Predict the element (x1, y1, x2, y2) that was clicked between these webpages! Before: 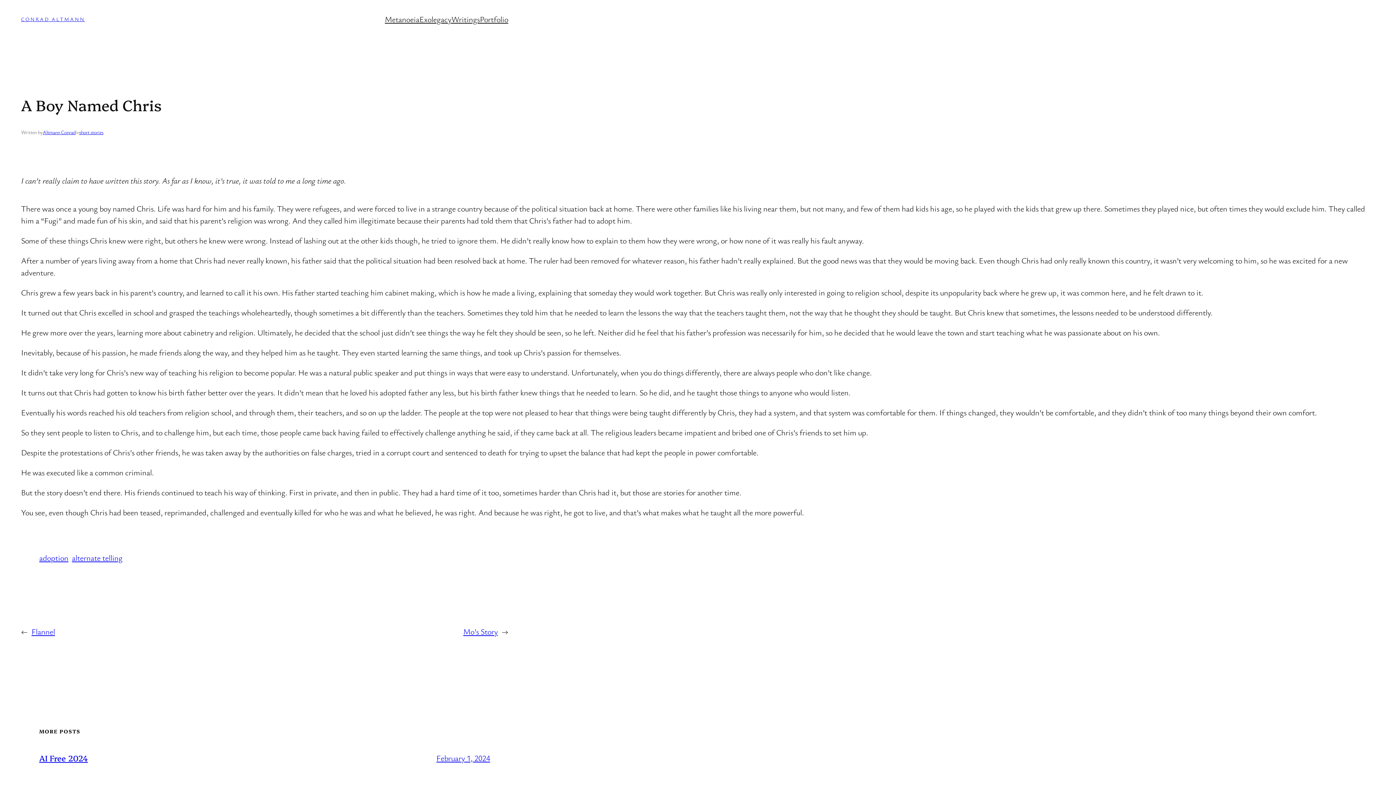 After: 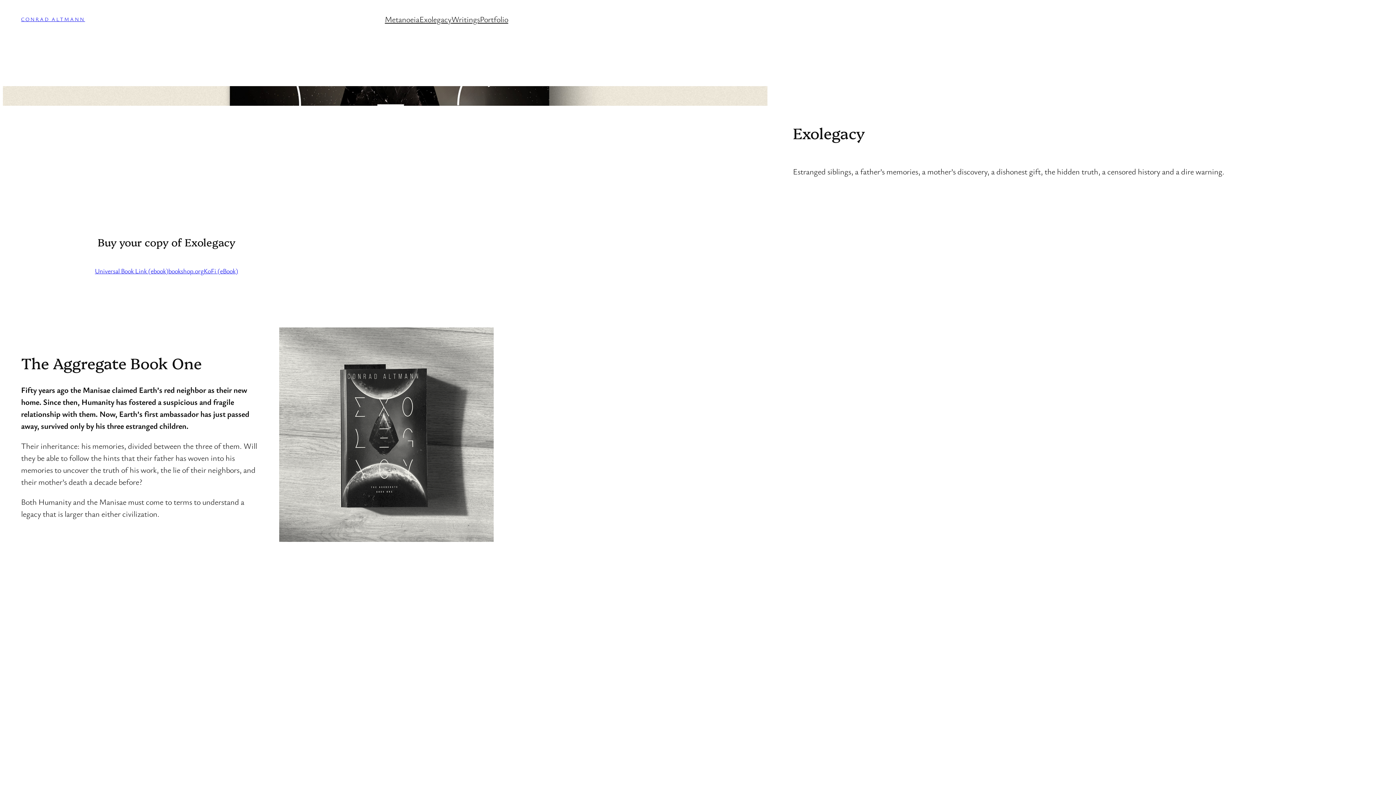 Action: label: Exolegacy bbox: (419, 13, 451, 25)